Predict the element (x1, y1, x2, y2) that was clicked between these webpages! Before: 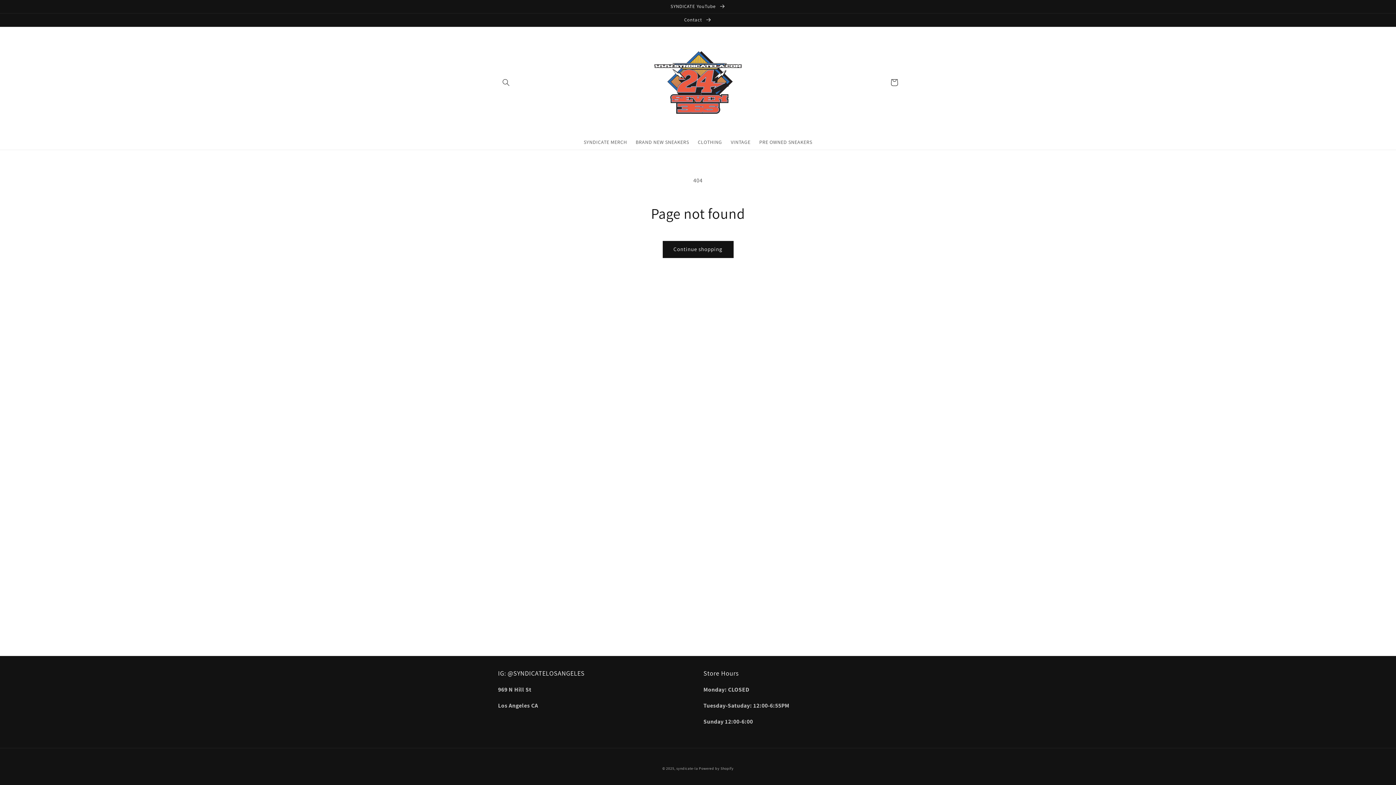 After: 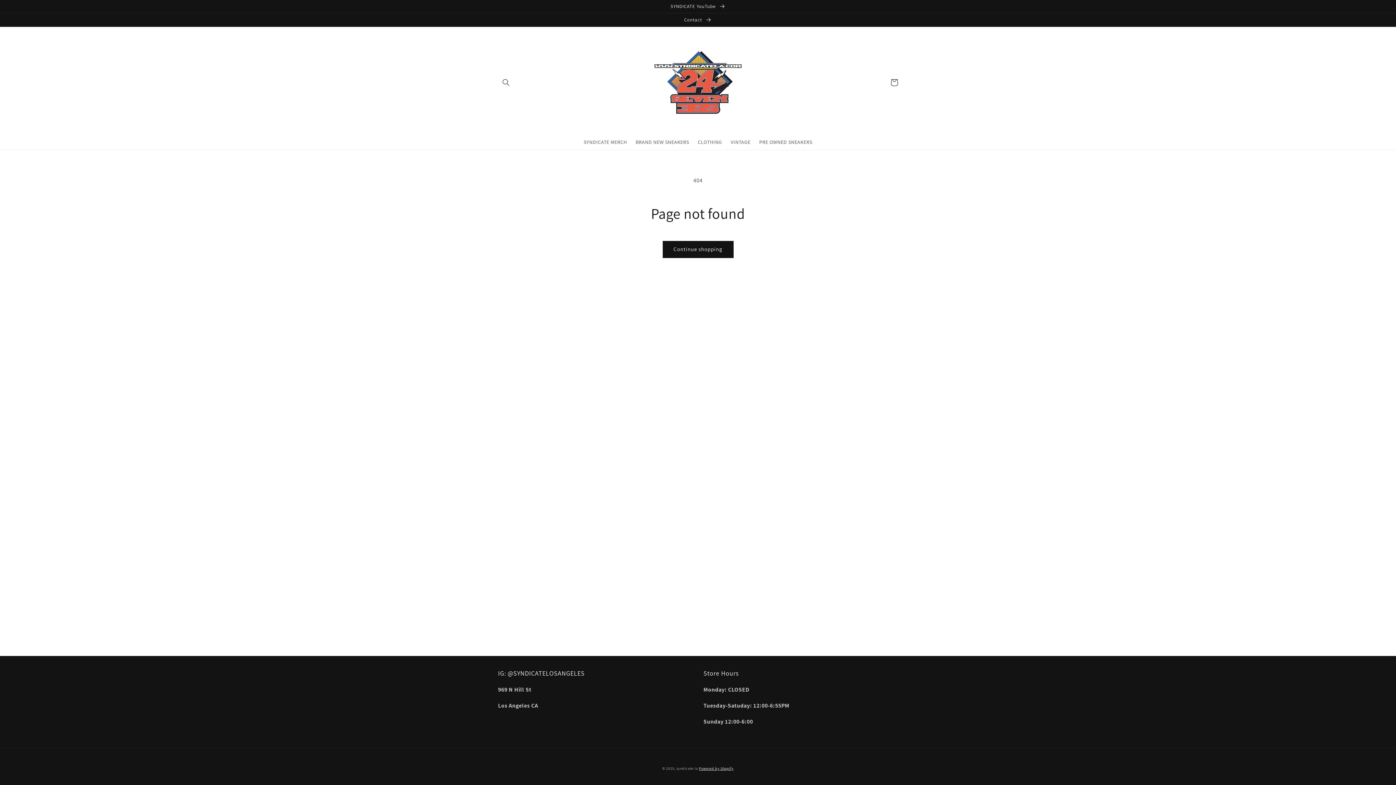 Action: label: Powered by Shopify bbox: (699, 766, 733, 771)